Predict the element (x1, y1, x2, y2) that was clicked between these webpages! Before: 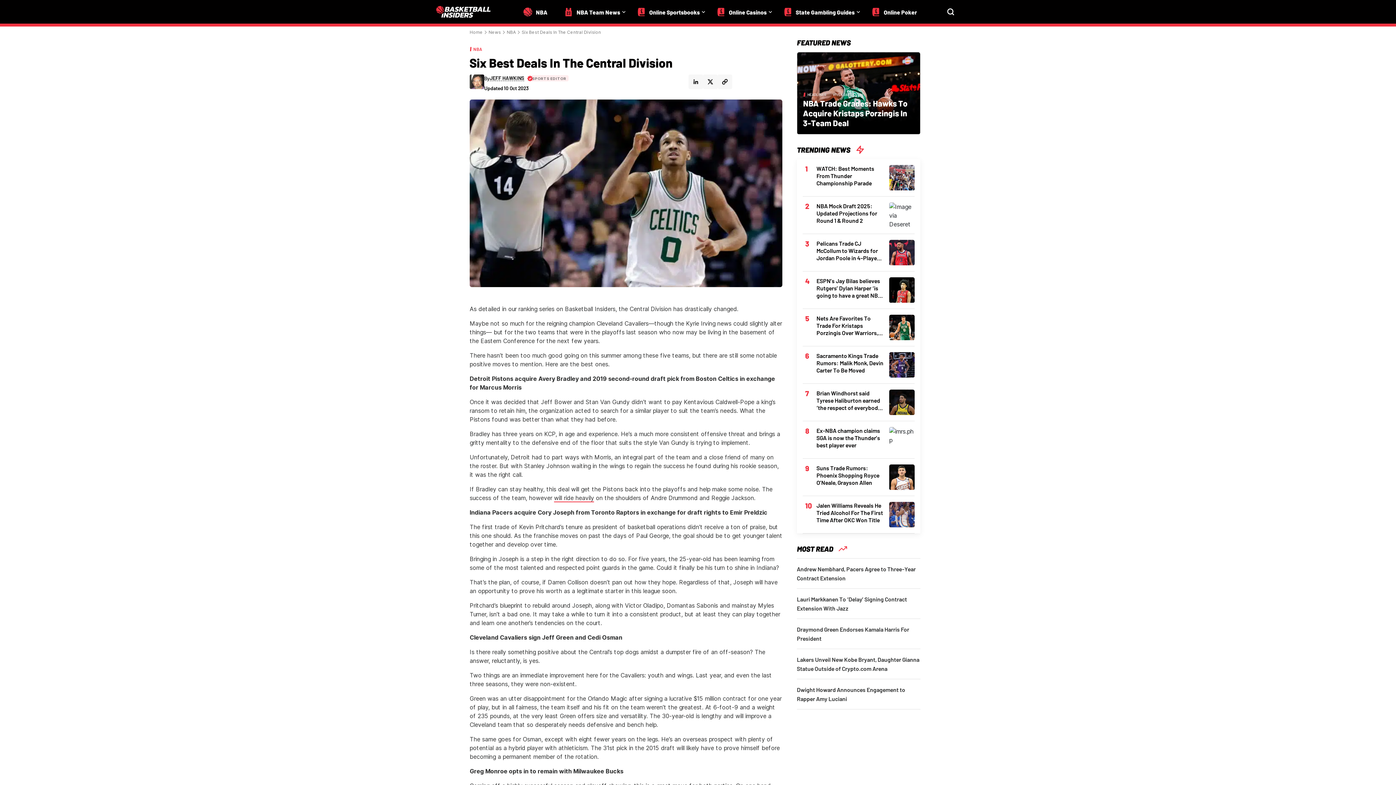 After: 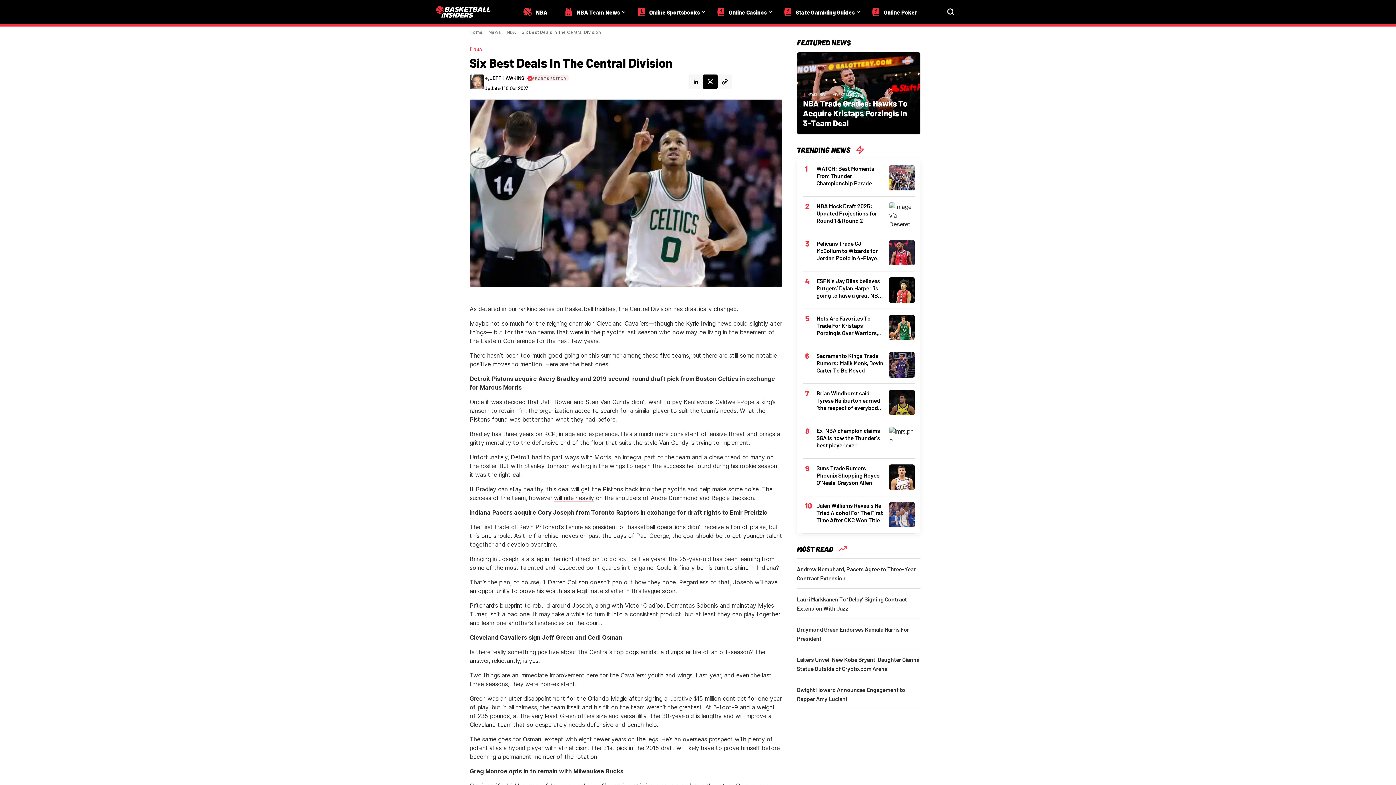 Action: bbox: (703, 74, 717, 89)